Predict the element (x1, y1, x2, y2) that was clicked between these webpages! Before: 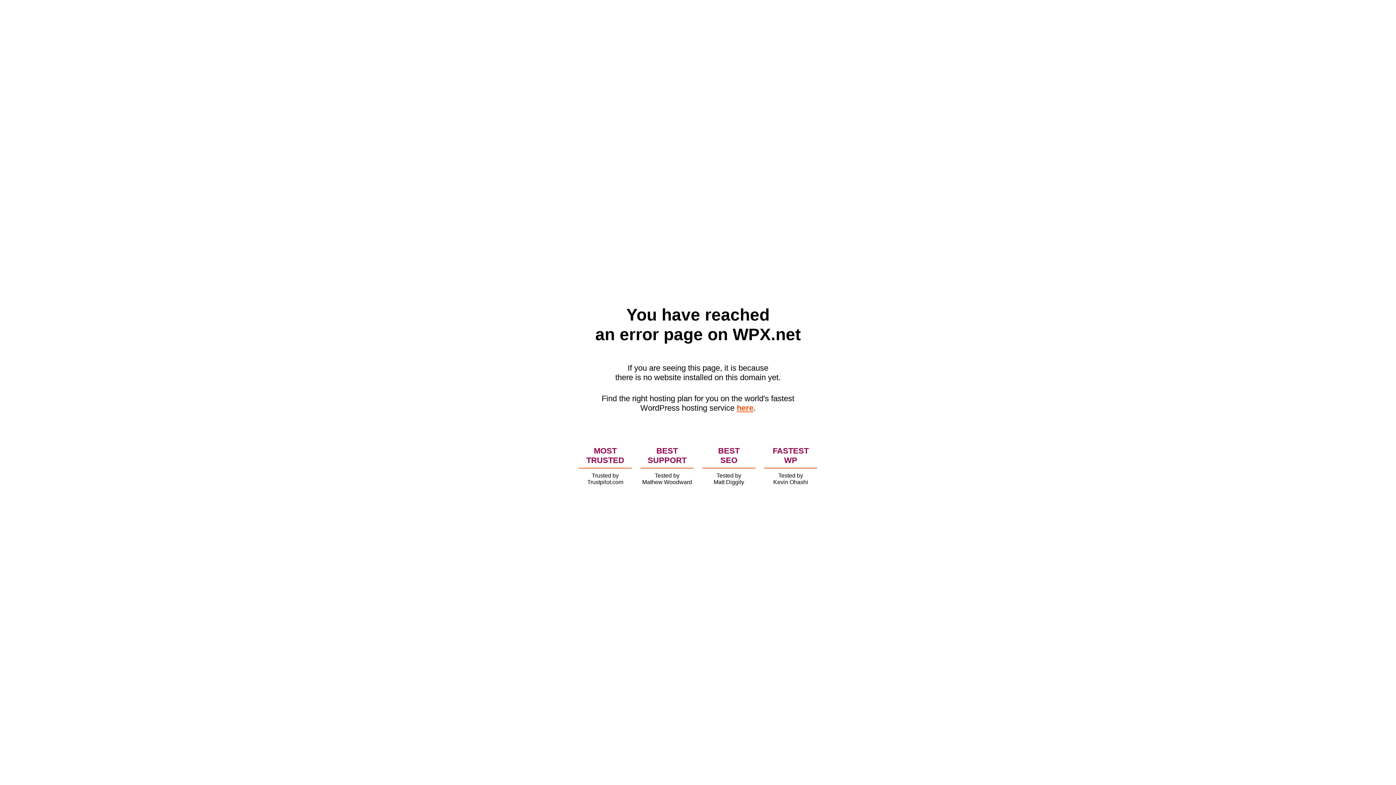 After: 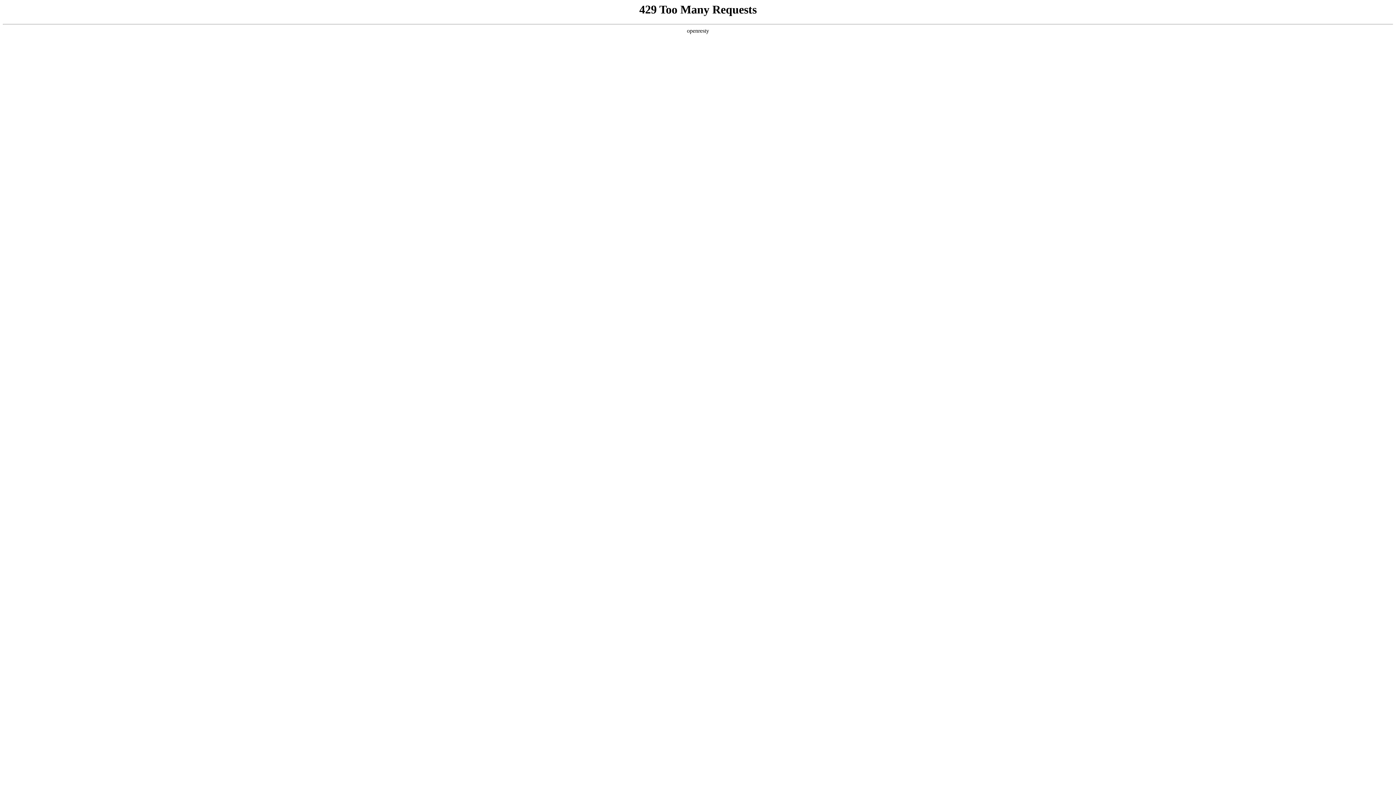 Action: label: here bbox: (736, 403, 753, 412)